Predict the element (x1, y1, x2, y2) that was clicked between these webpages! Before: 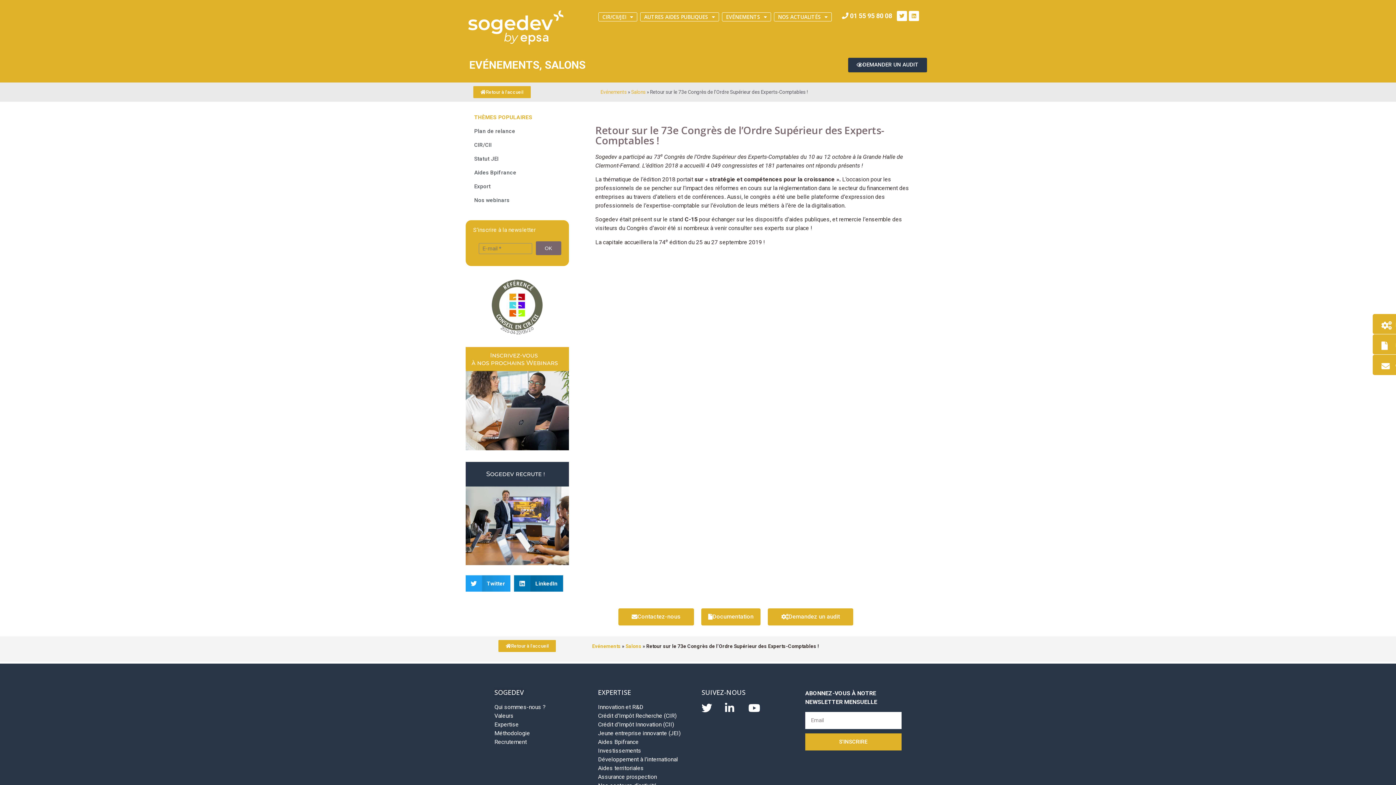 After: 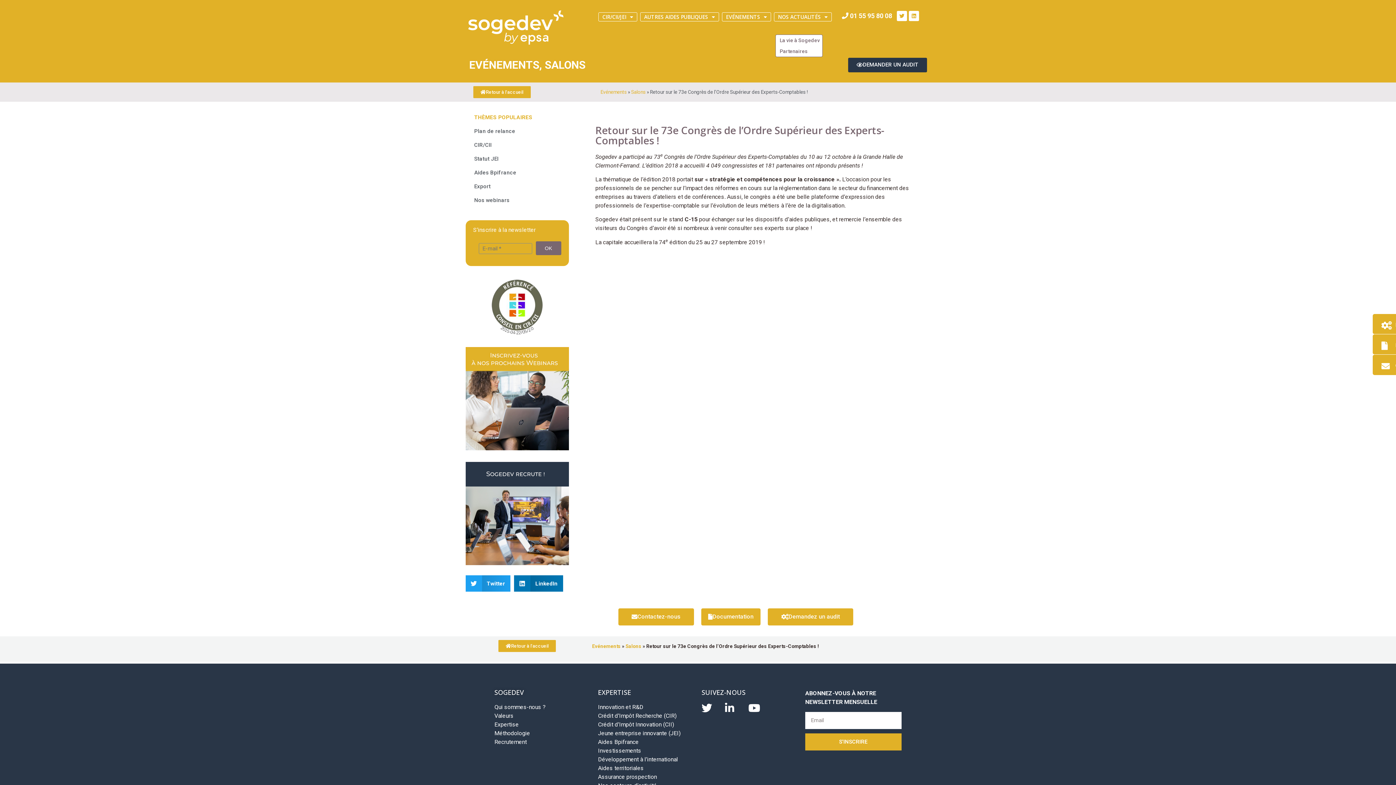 Action: bbox: (774, 12, 831, 21) label: NOS ACTUALITÉS